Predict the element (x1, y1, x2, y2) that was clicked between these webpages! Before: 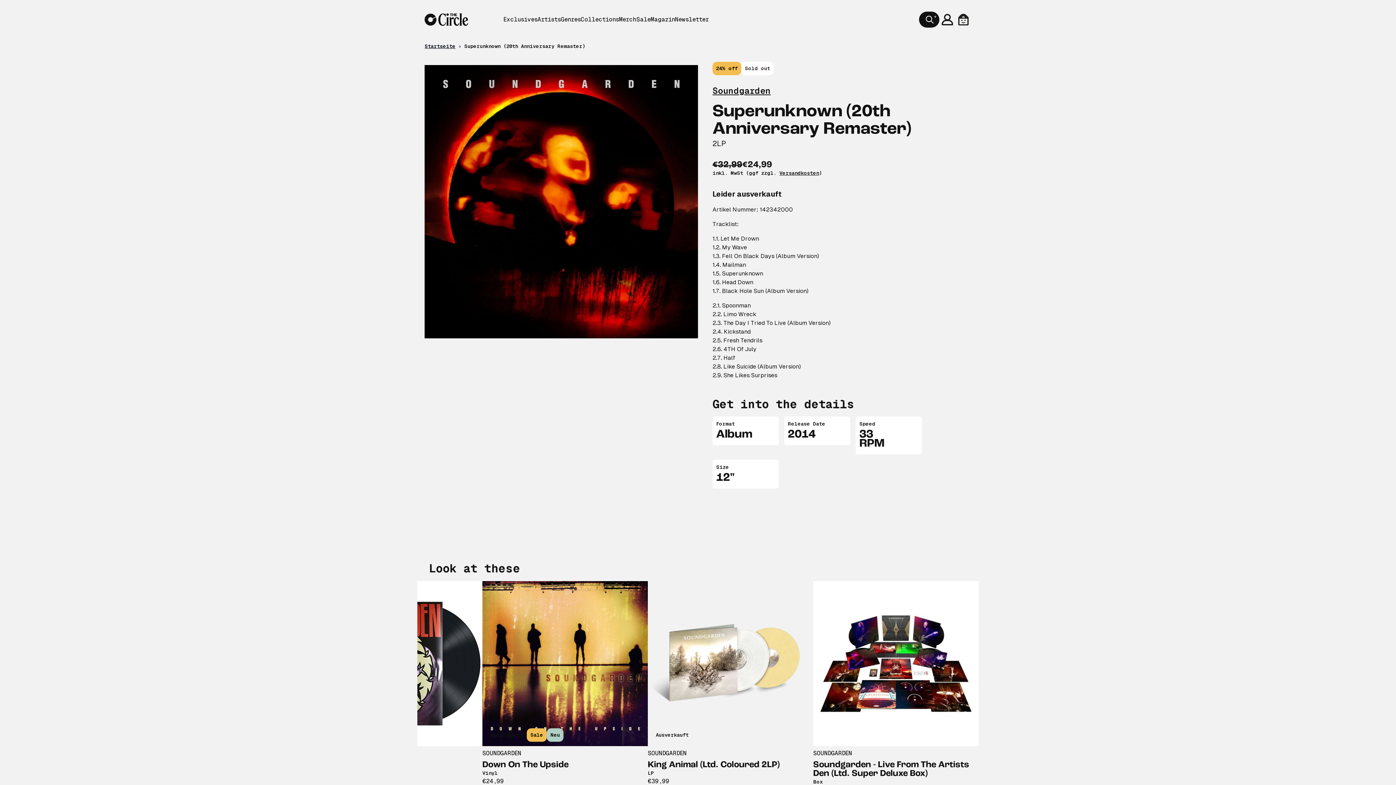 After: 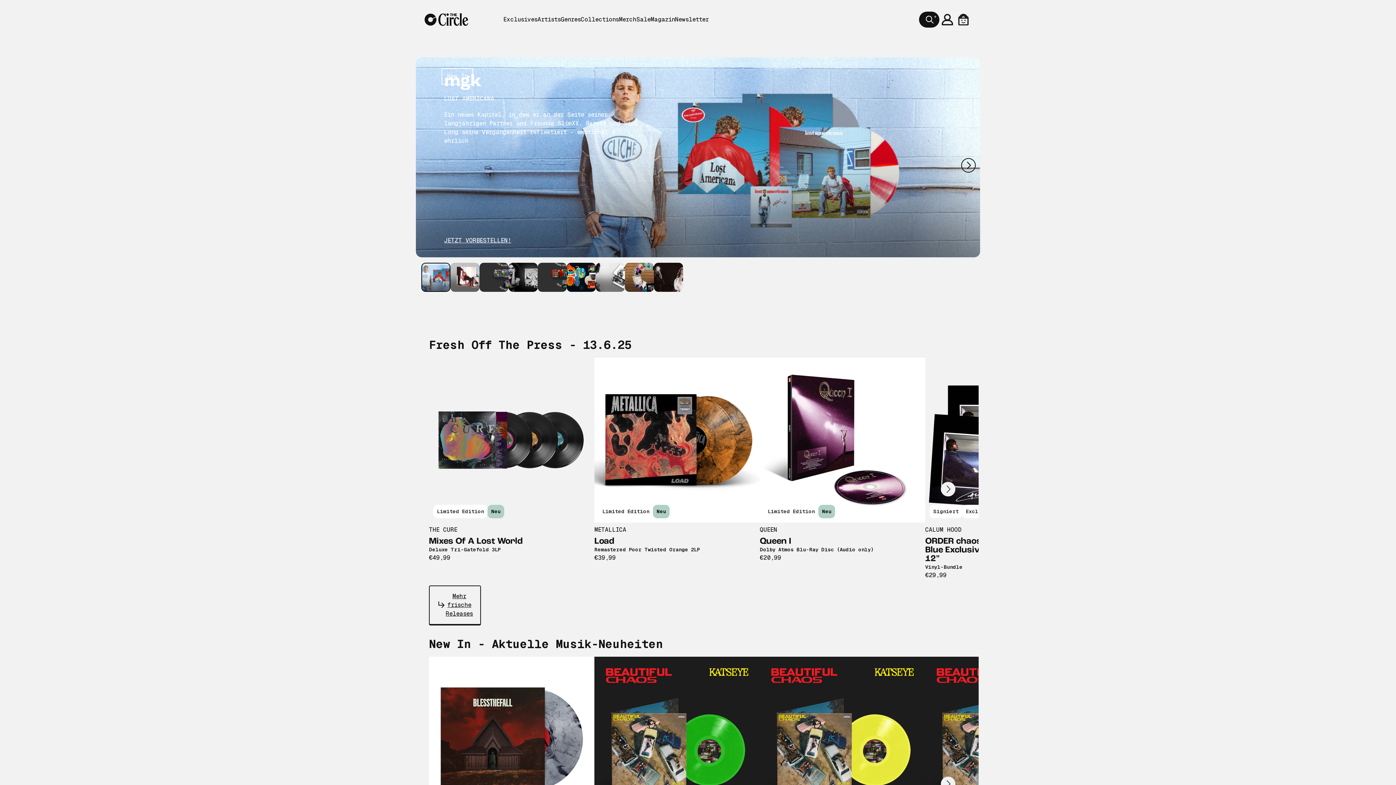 Action: bbox: (424, 13, 468, 25)